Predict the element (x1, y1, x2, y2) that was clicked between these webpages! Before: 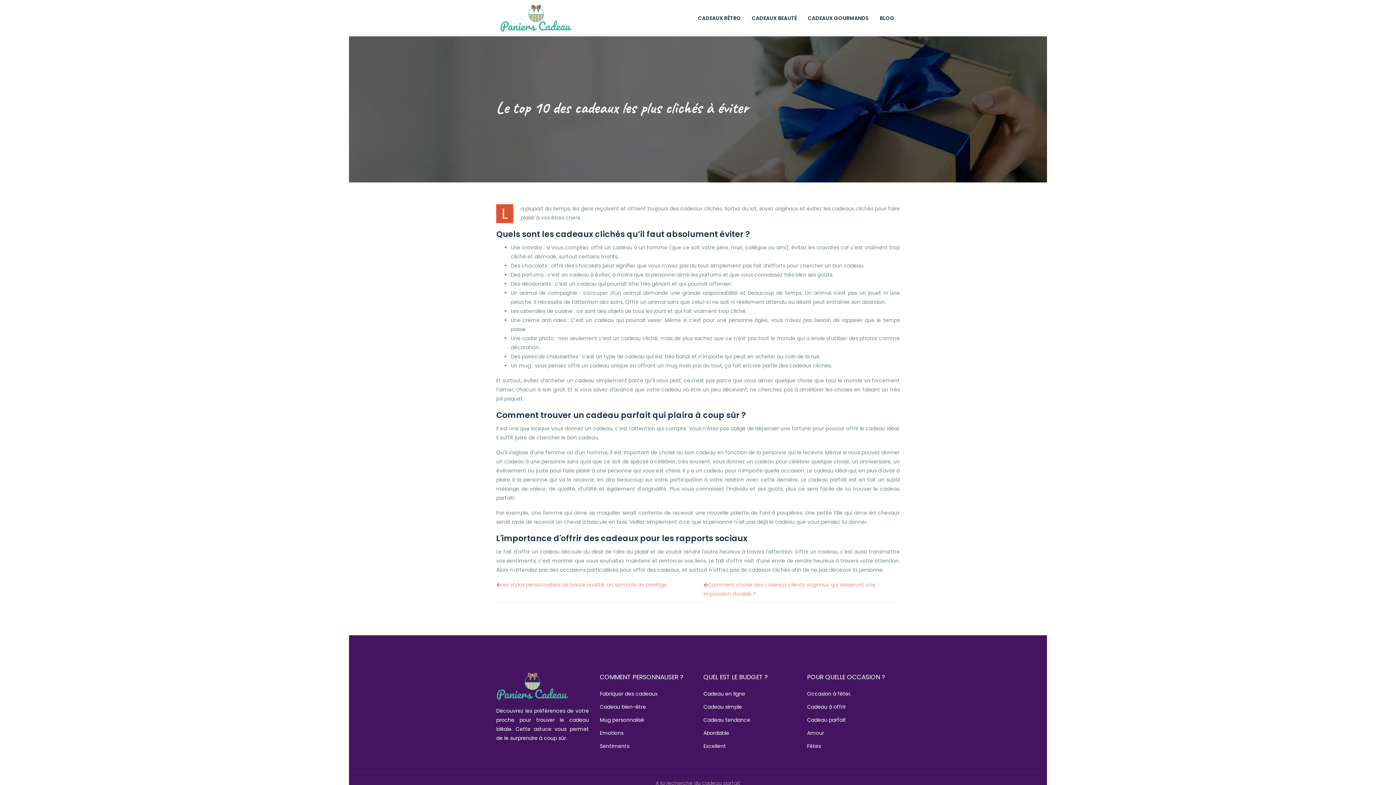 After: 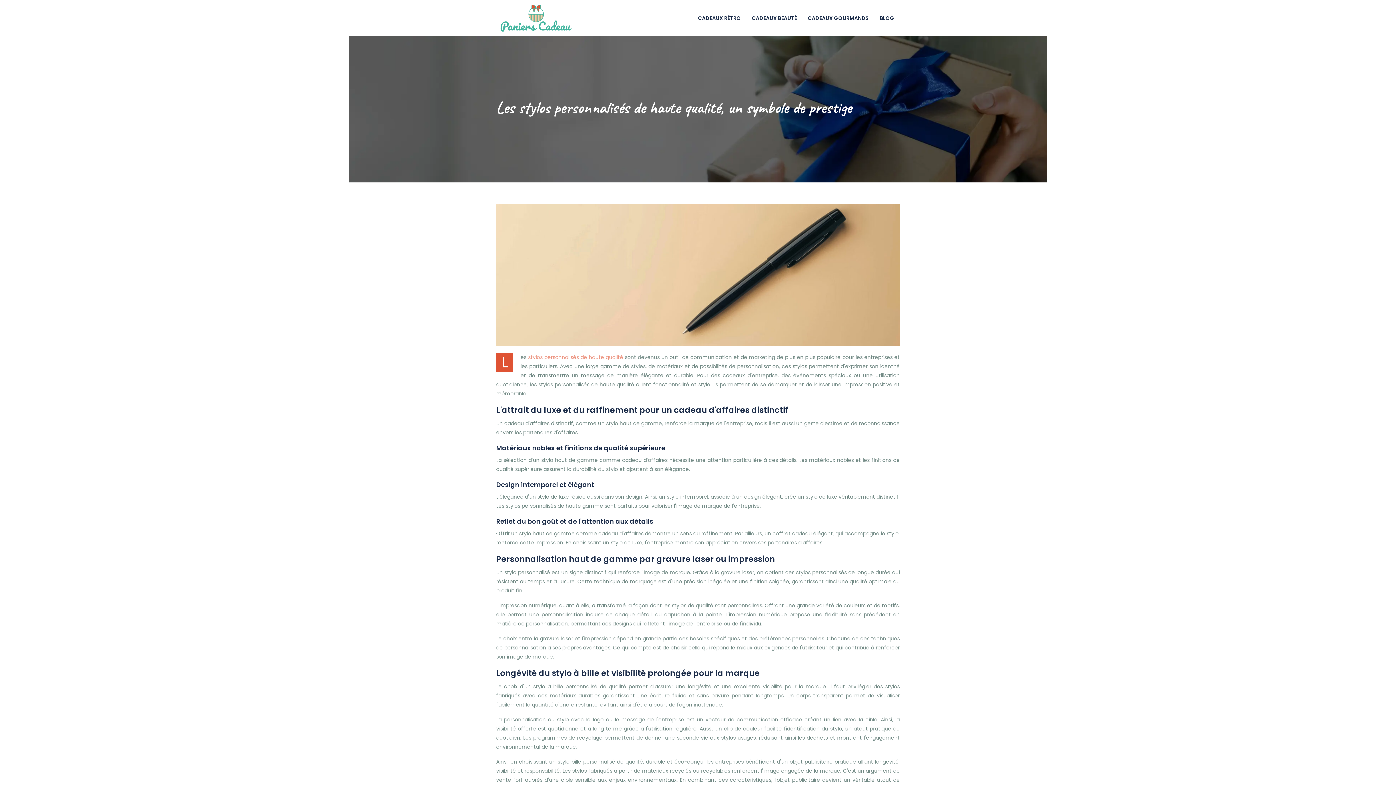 Action: bbox: (496, 581, 666, 588) label: Les stylos personnalisés de haute qualité, un symbole de prestige